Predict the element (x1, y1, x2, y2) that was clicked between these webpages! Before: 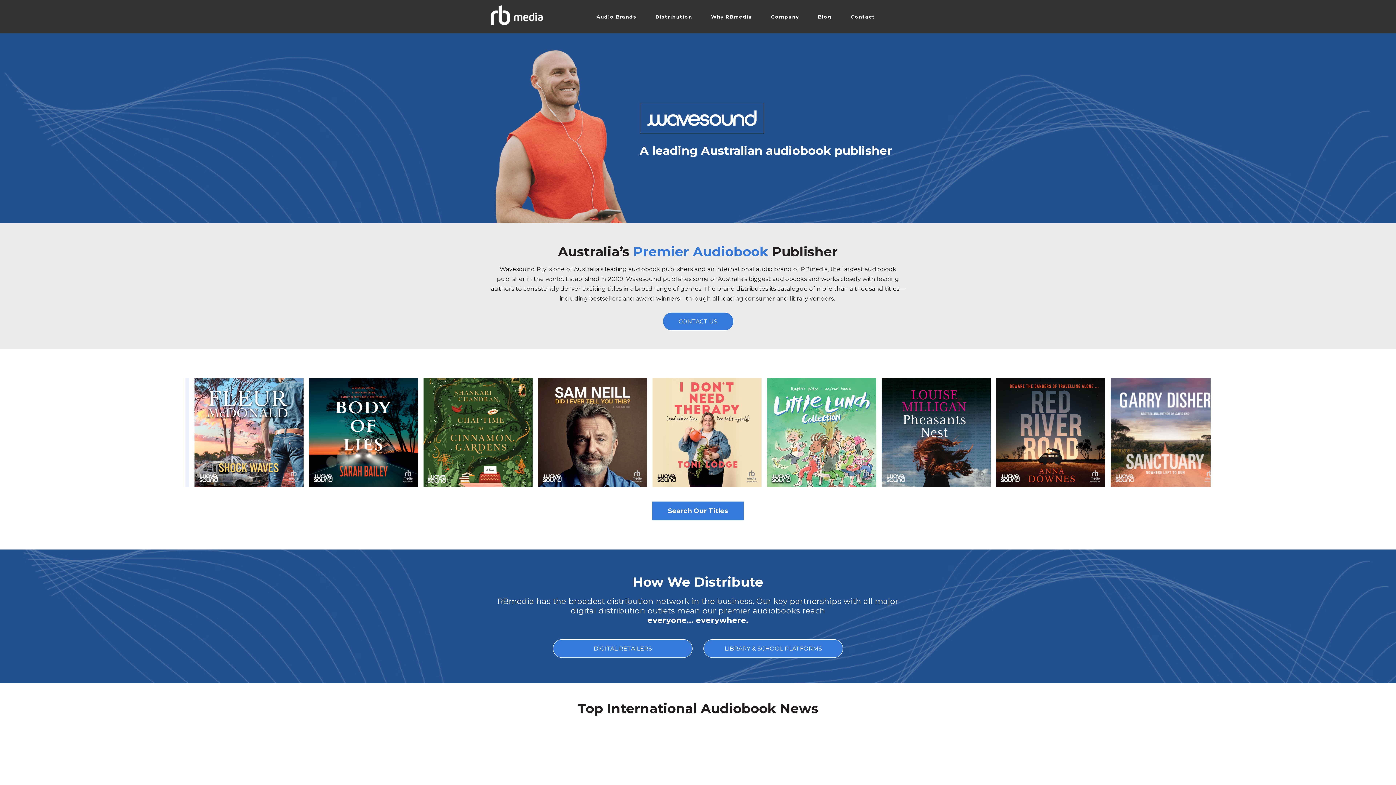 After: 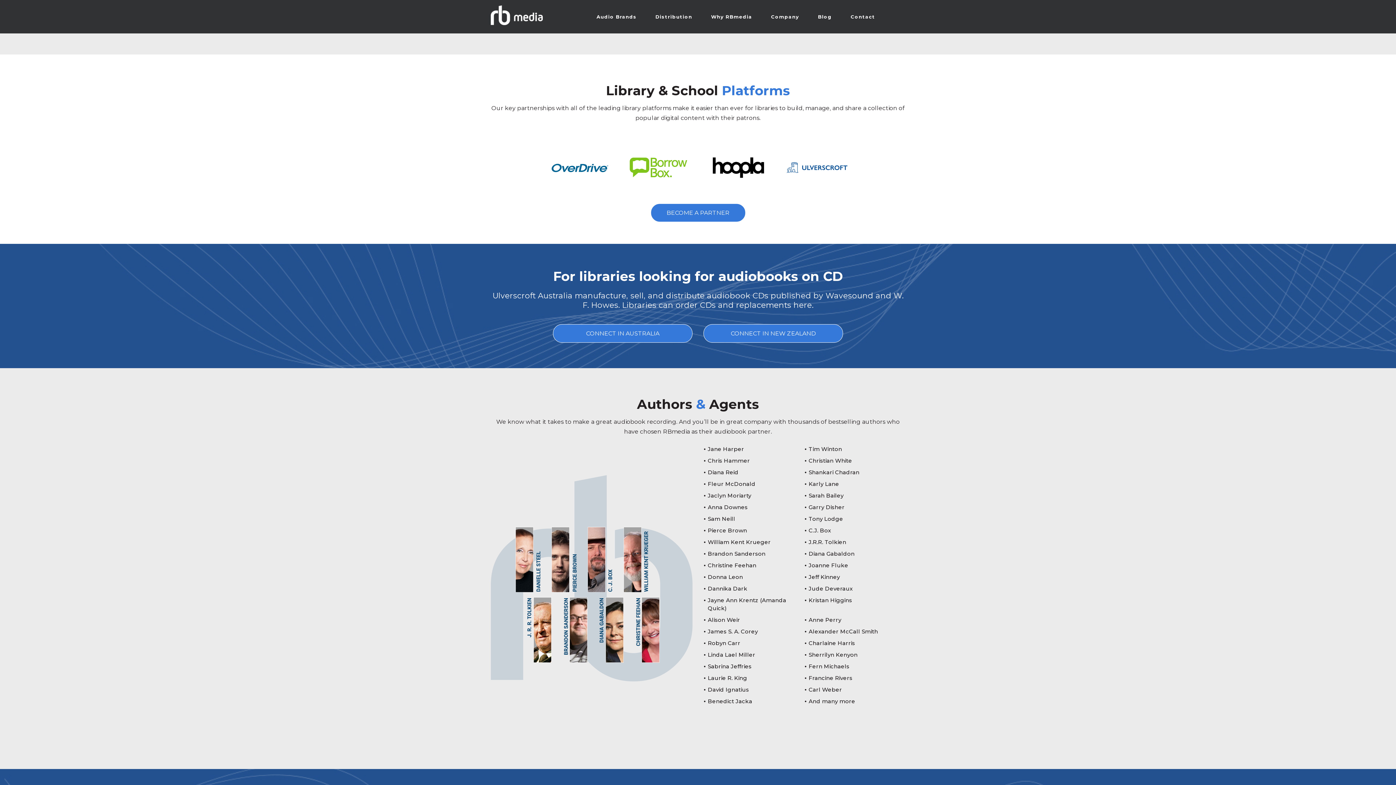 Action: bbox: (703, 639, 843, 658) label: LIBRARY & SCHOOL PLATFORMS